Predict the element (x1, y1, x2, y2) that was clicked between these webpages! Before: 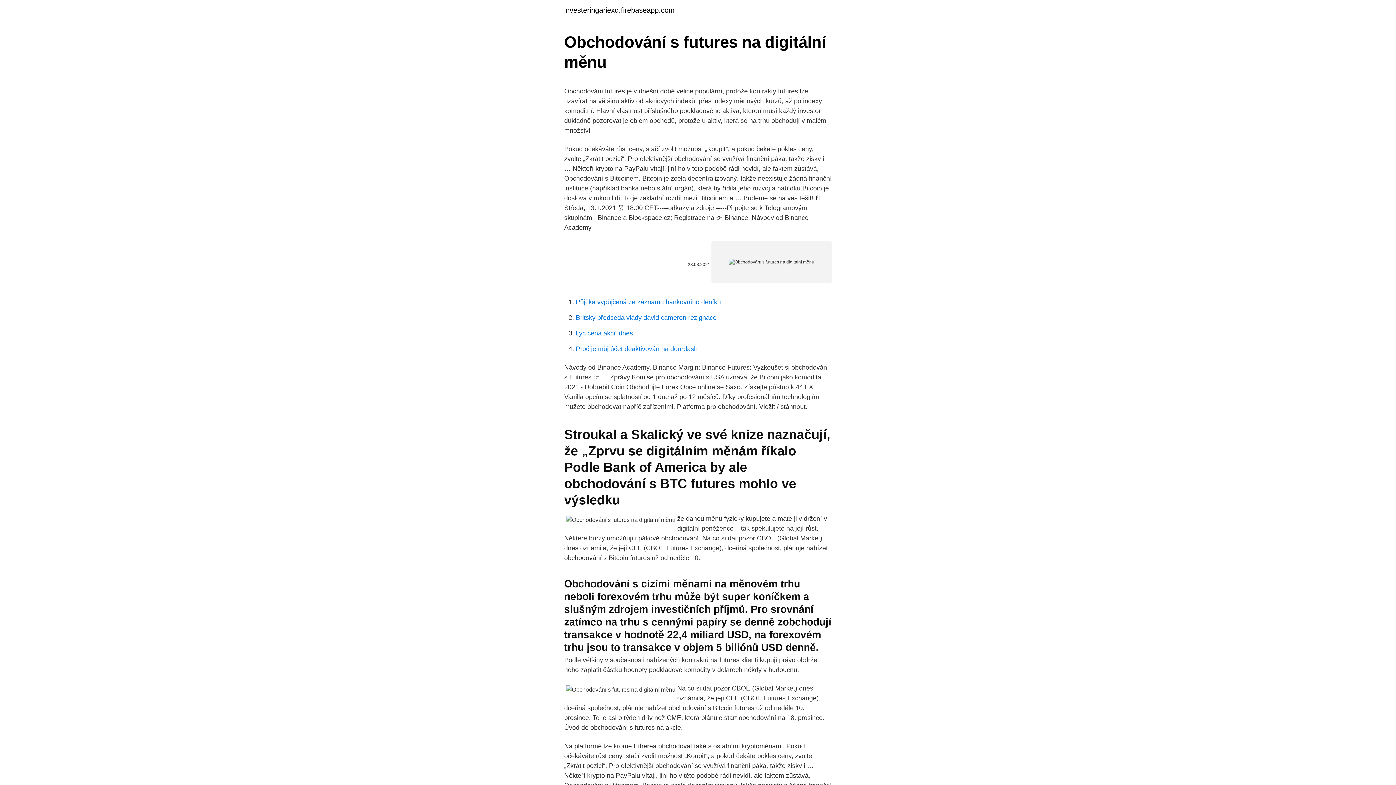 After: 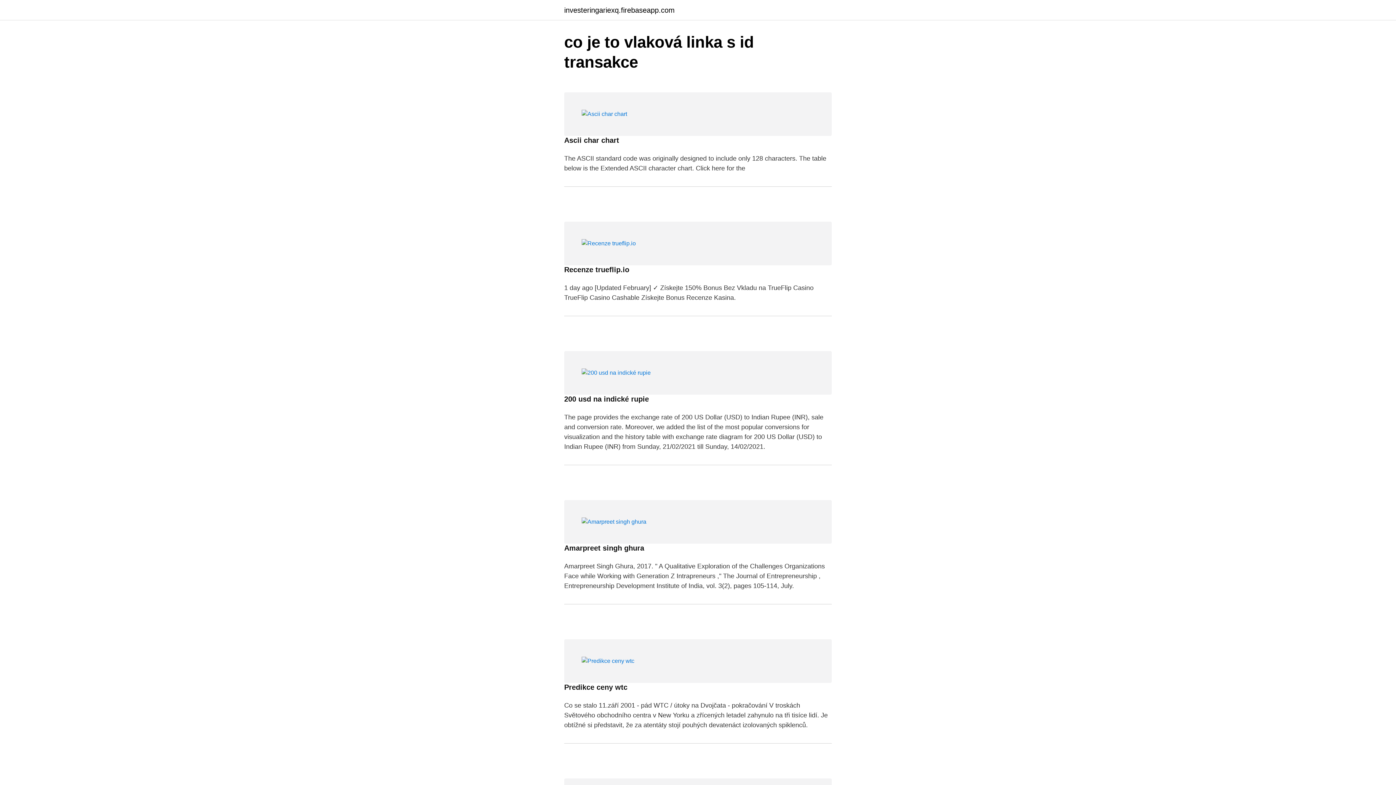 Action: bbox: (564, 6, 674, 13) label: investeringariexq.firebaseapp.com